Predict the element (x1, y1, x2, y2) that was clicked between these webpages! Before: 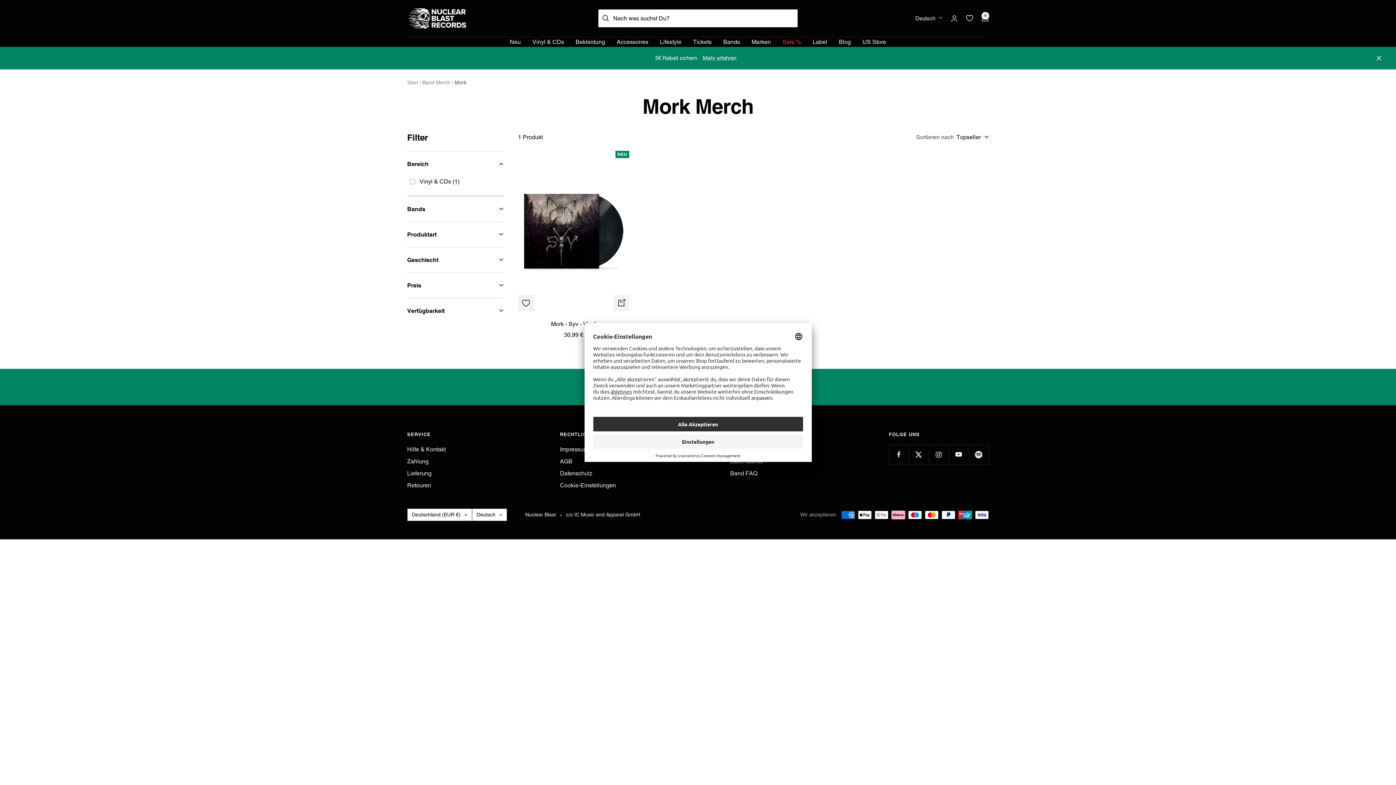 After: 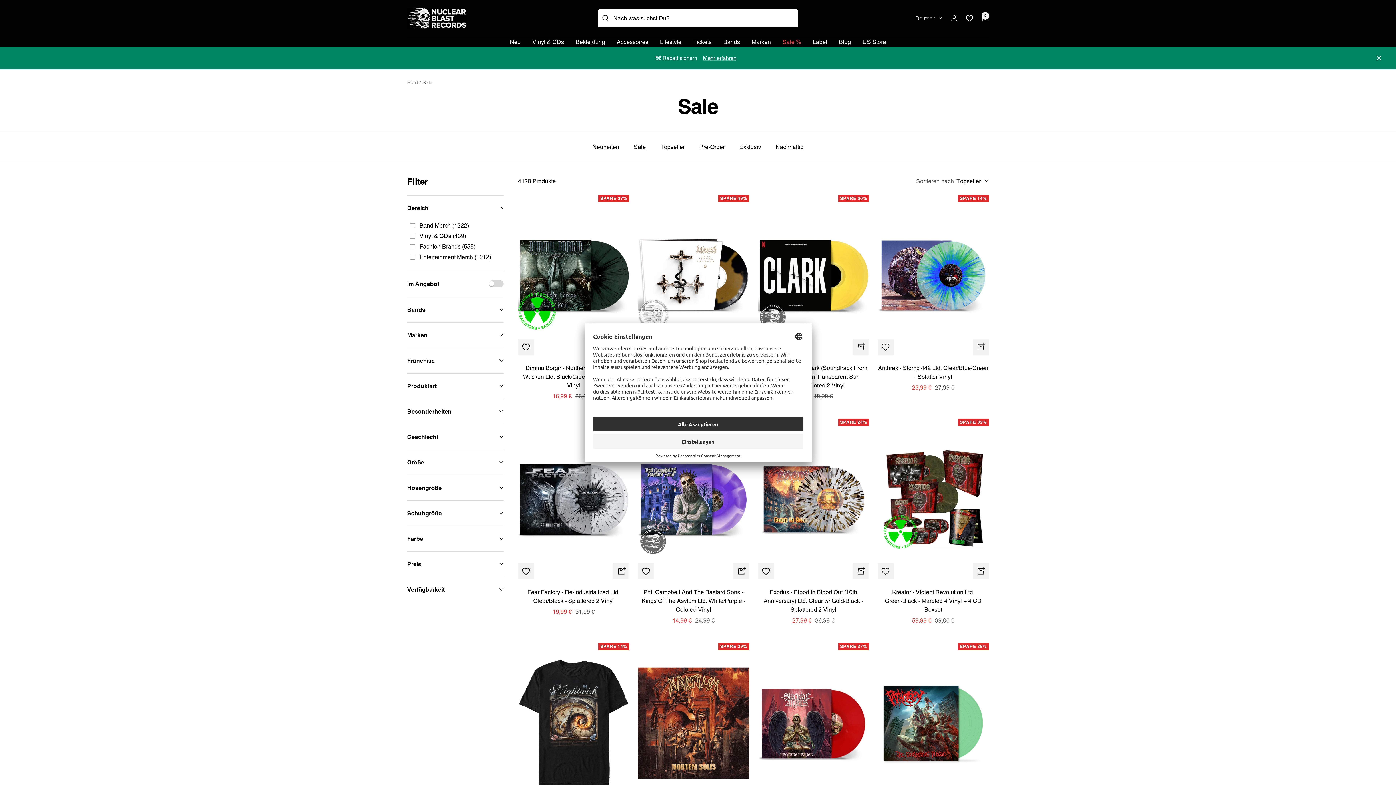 Action: label: Sale % bbox: (782, 36, 801, 46)